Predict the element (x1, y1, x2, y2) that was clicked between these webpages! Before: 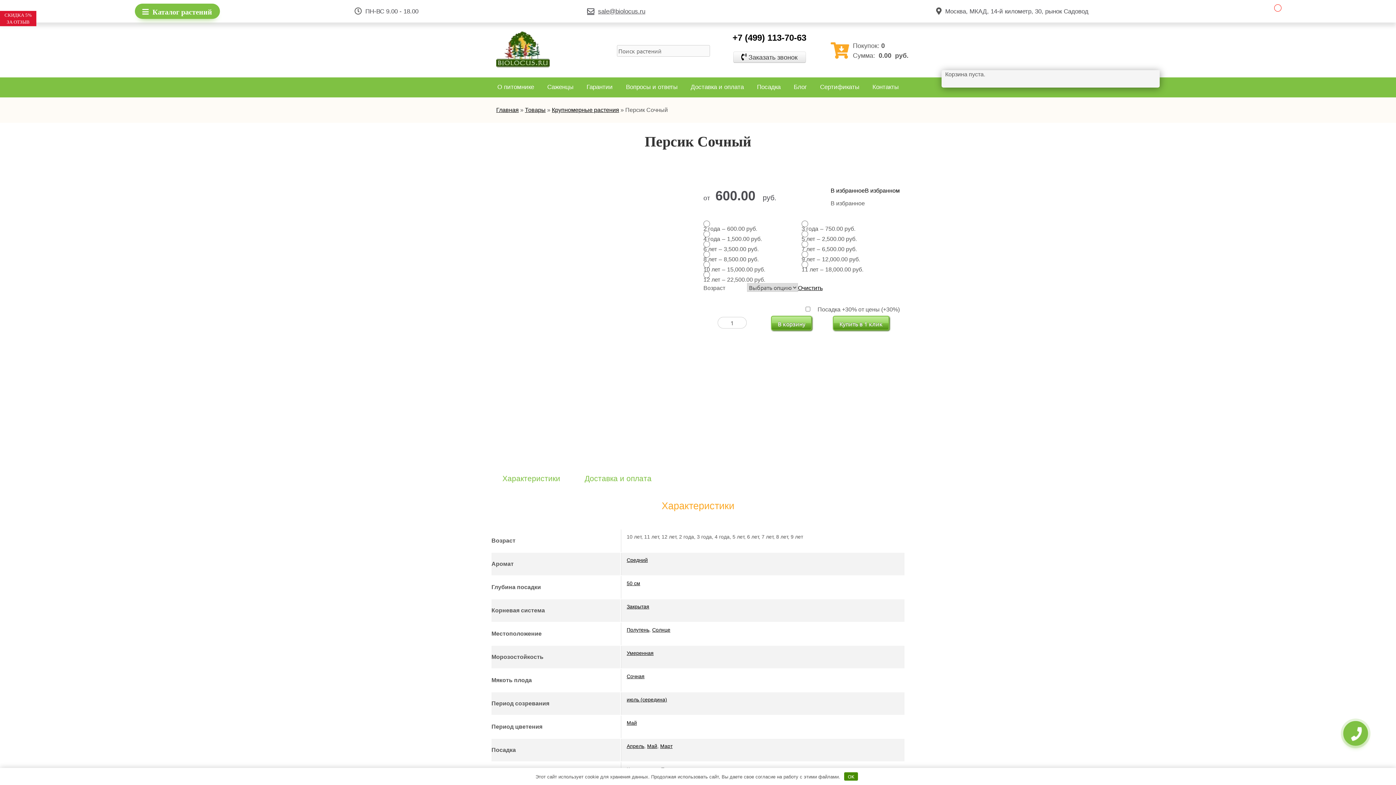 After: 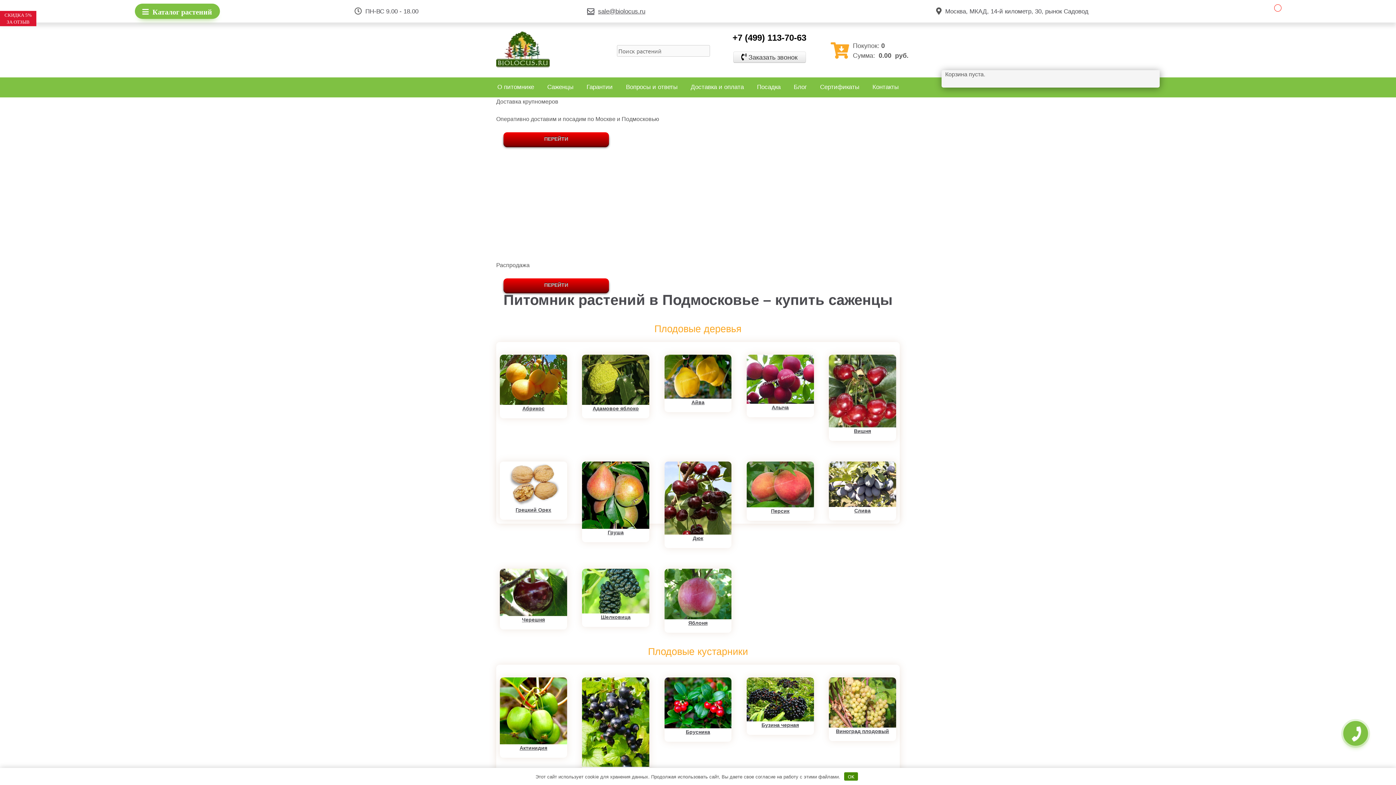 Action: label: Главная bbox: (496, 106, 518, 113)